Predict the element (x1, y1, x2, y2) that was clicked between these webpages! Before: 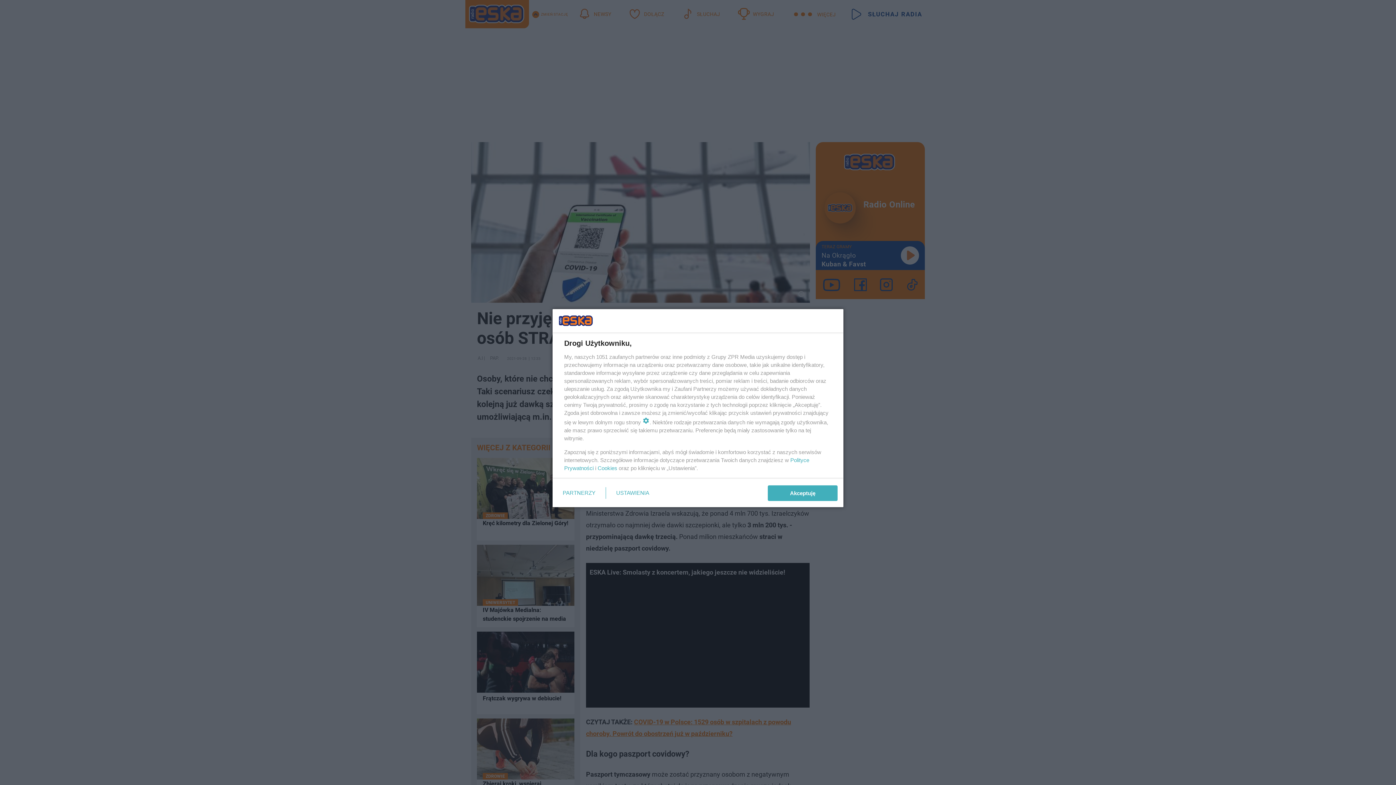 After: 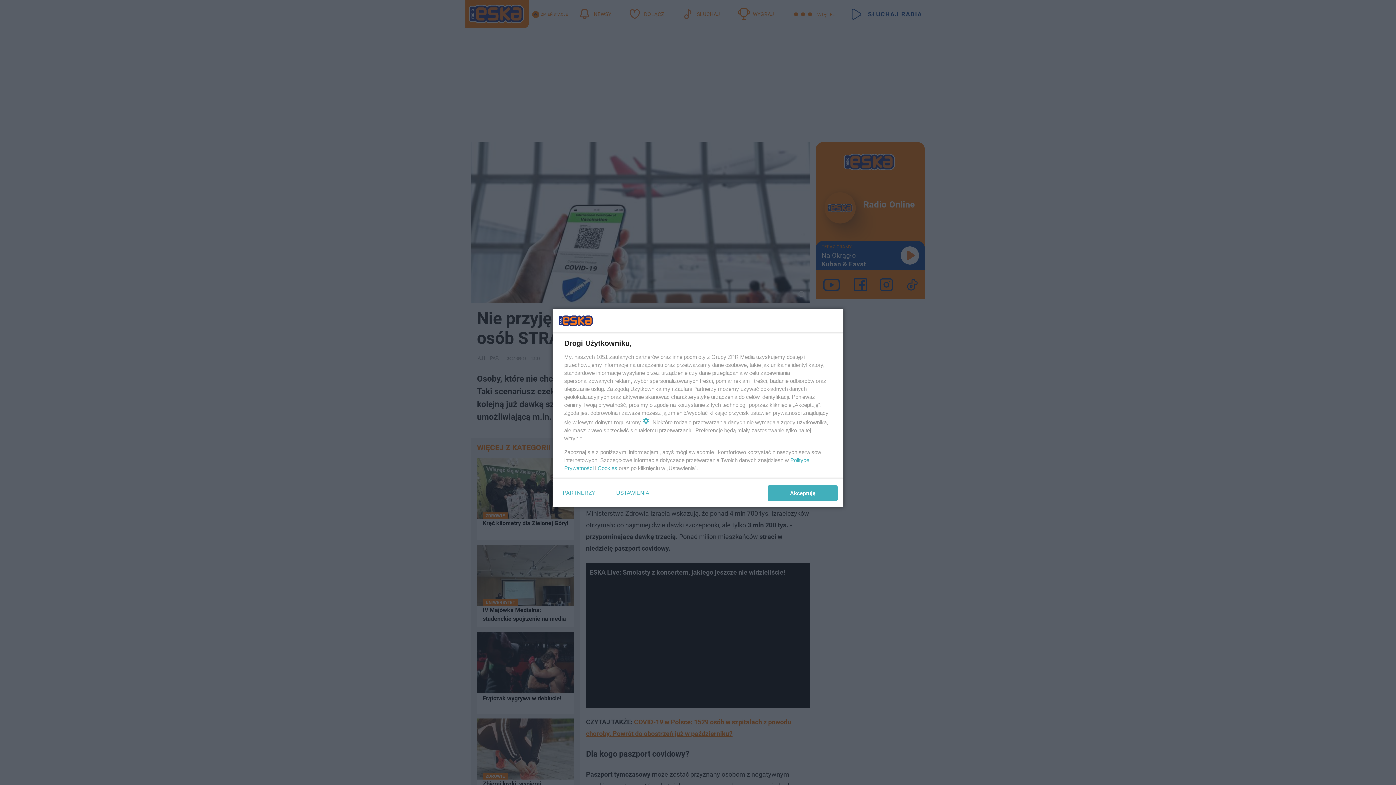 Action: bbox: (597, 465, 617, 471) label: Cookies